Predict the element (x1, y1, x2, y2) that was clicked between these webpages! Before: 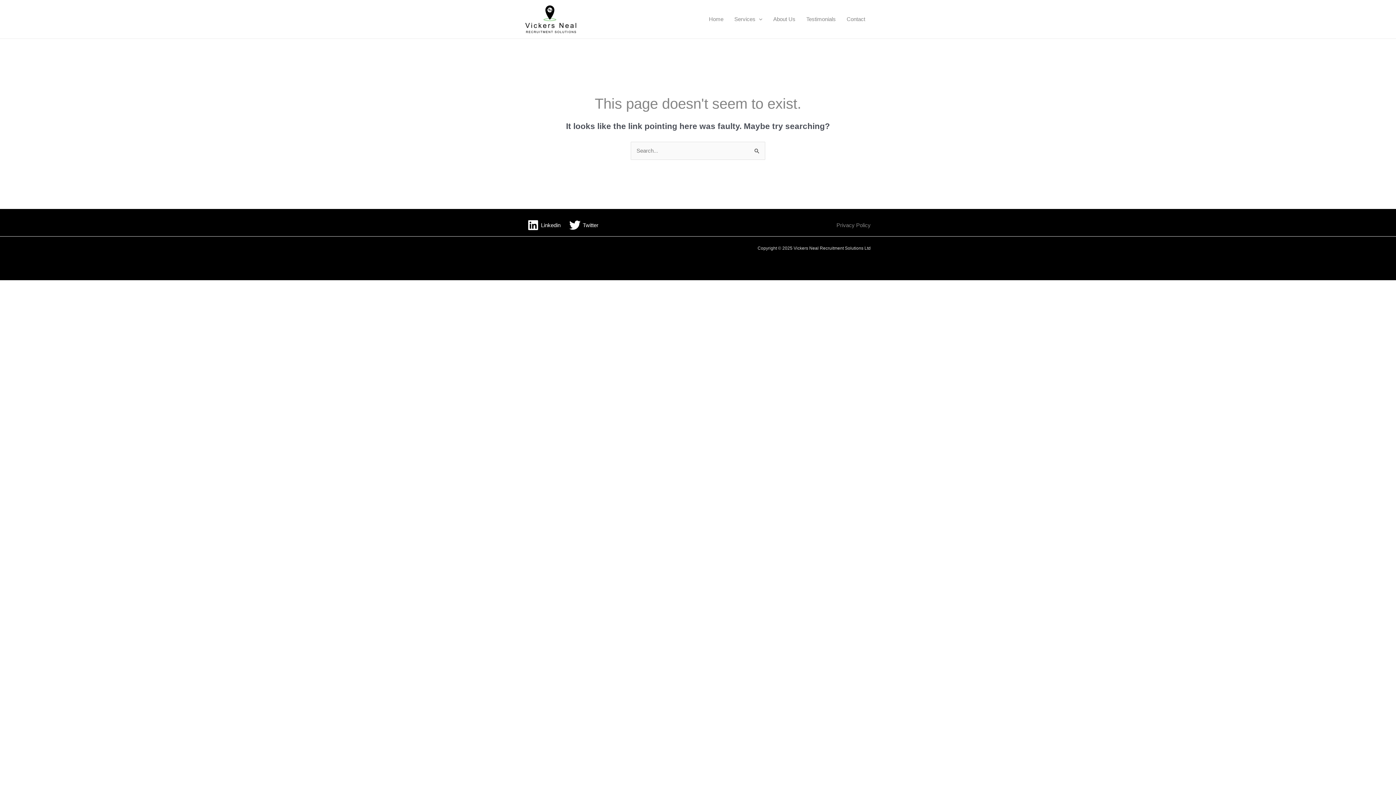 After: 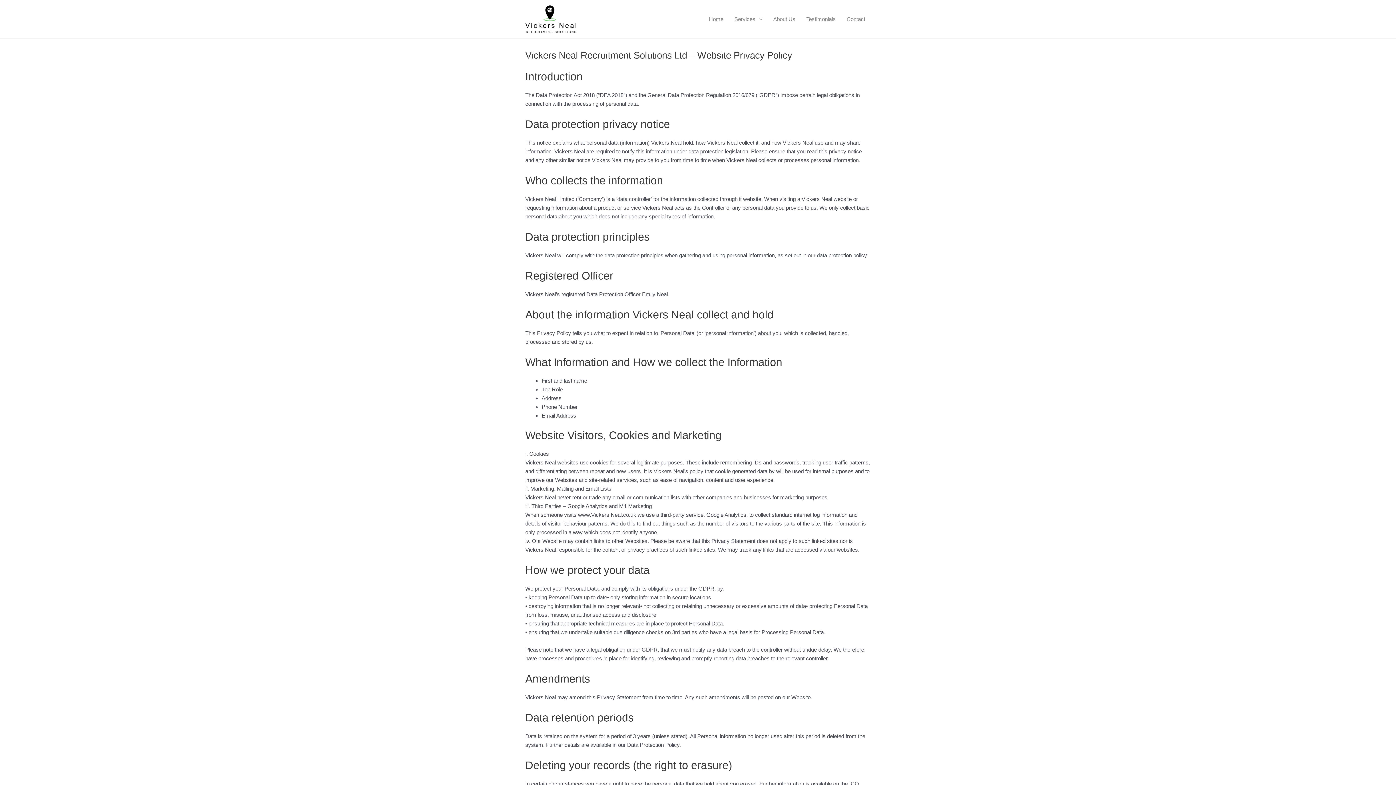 Action: label: Privacy Policy bbox: (836, 222, 870, 228)